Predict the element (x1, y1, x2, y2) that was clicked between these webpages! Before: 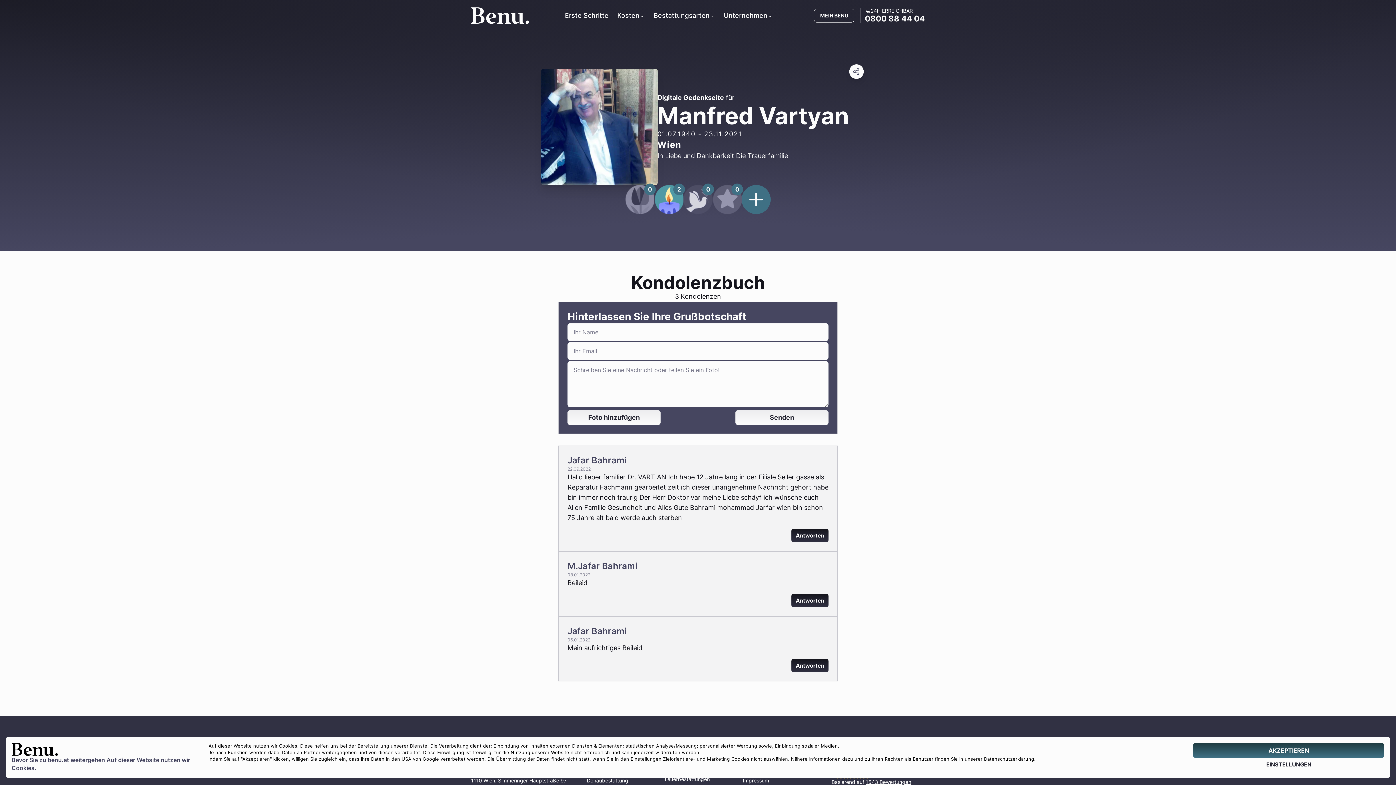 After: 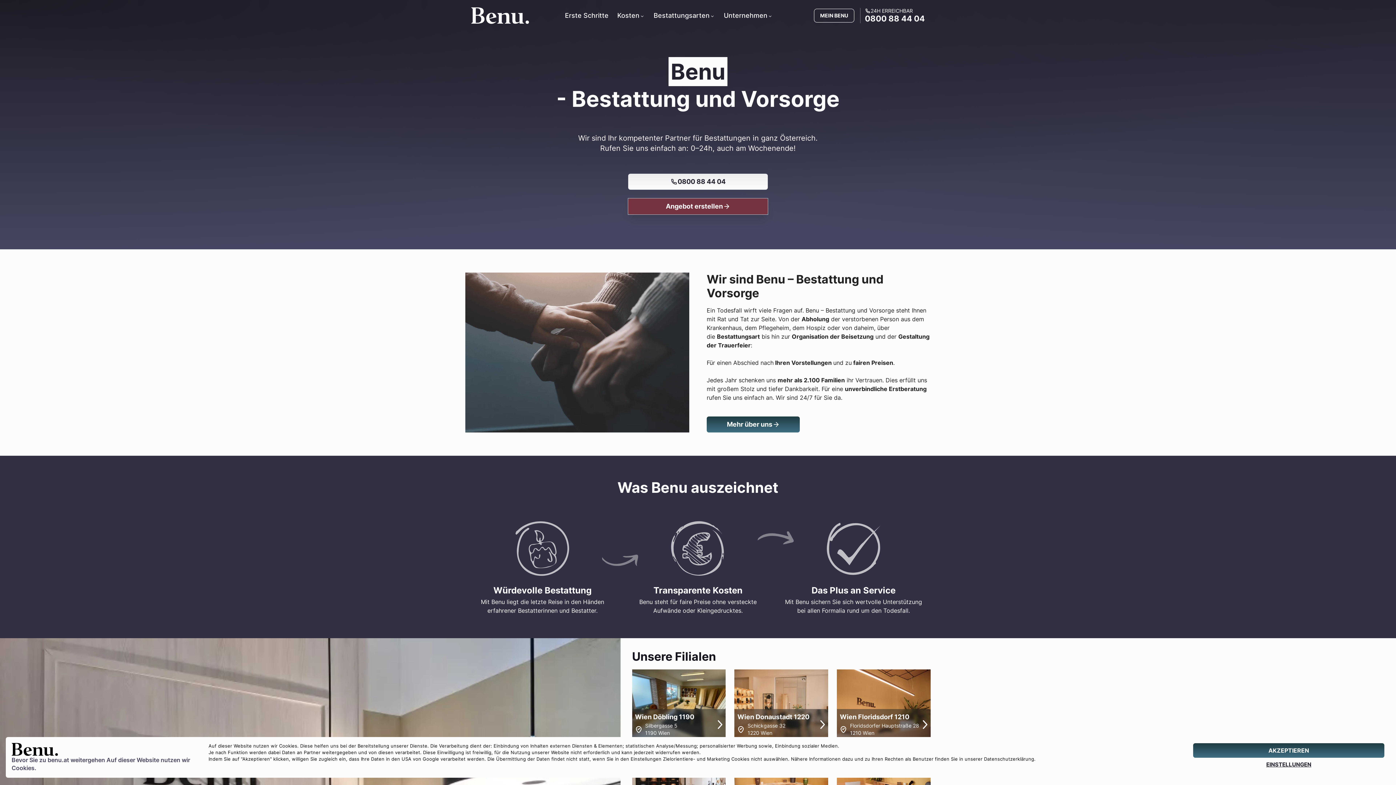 Action: bbox: (471, 7, 529, 23) label: Benu